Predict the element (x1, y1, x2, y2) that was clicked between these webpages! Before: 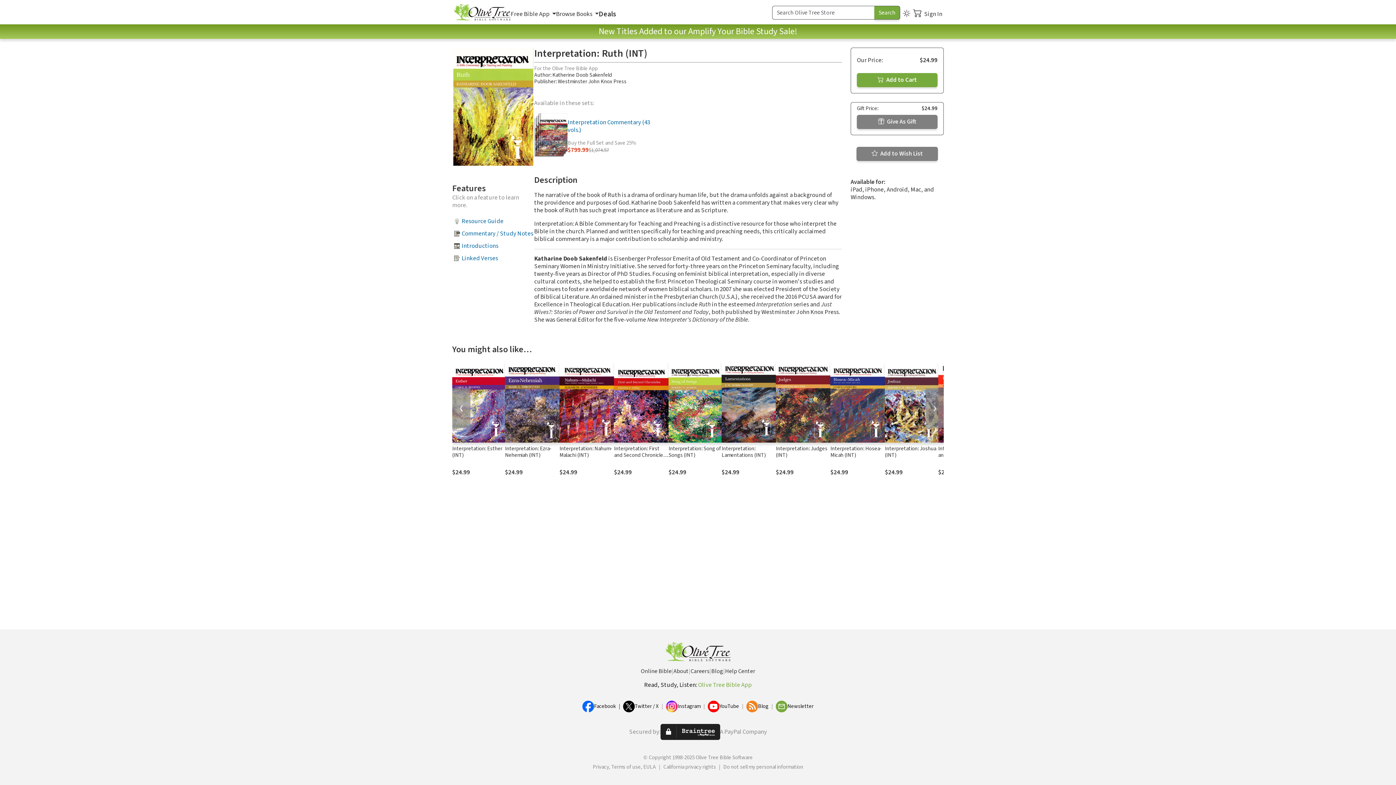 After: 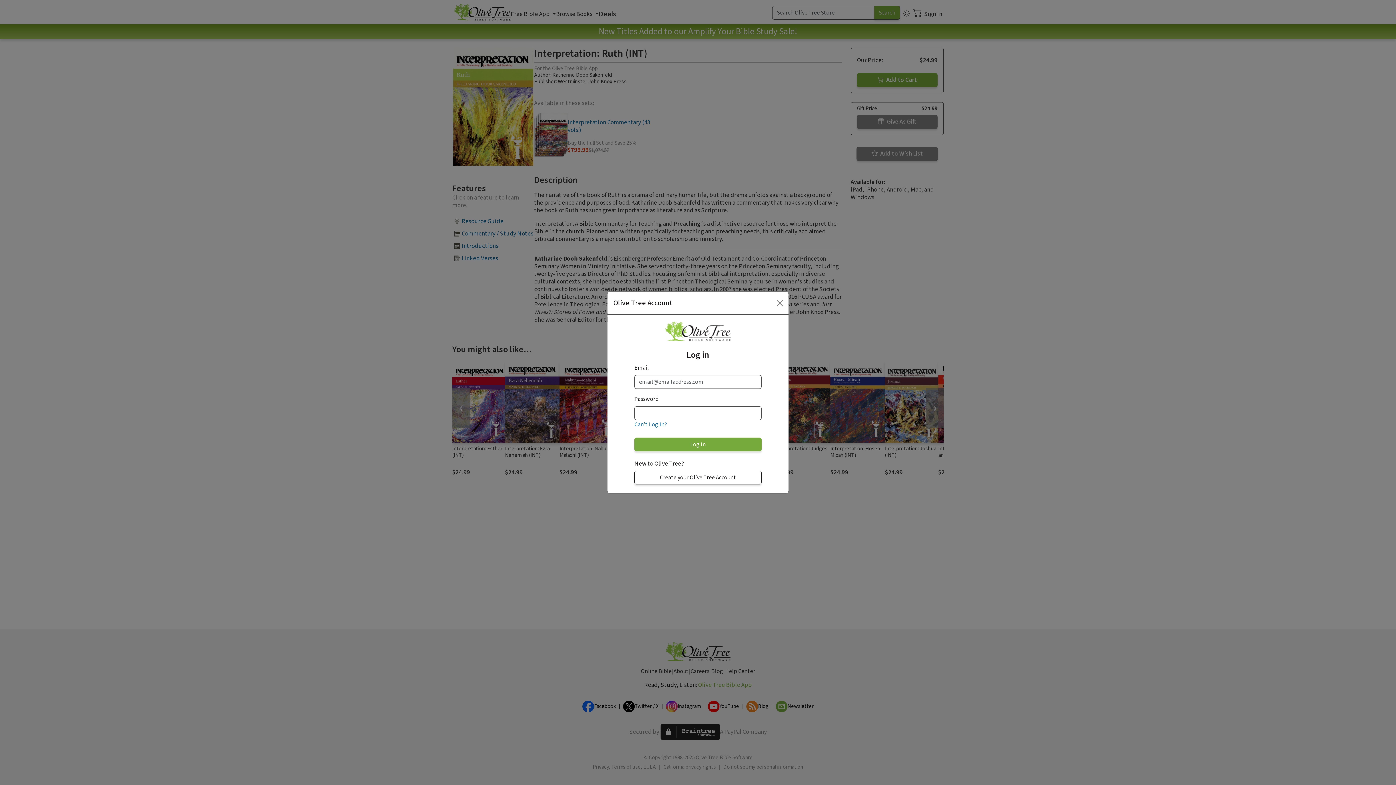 Action: bbox: (856, 149, 938, 157) label:  Add to Wish List